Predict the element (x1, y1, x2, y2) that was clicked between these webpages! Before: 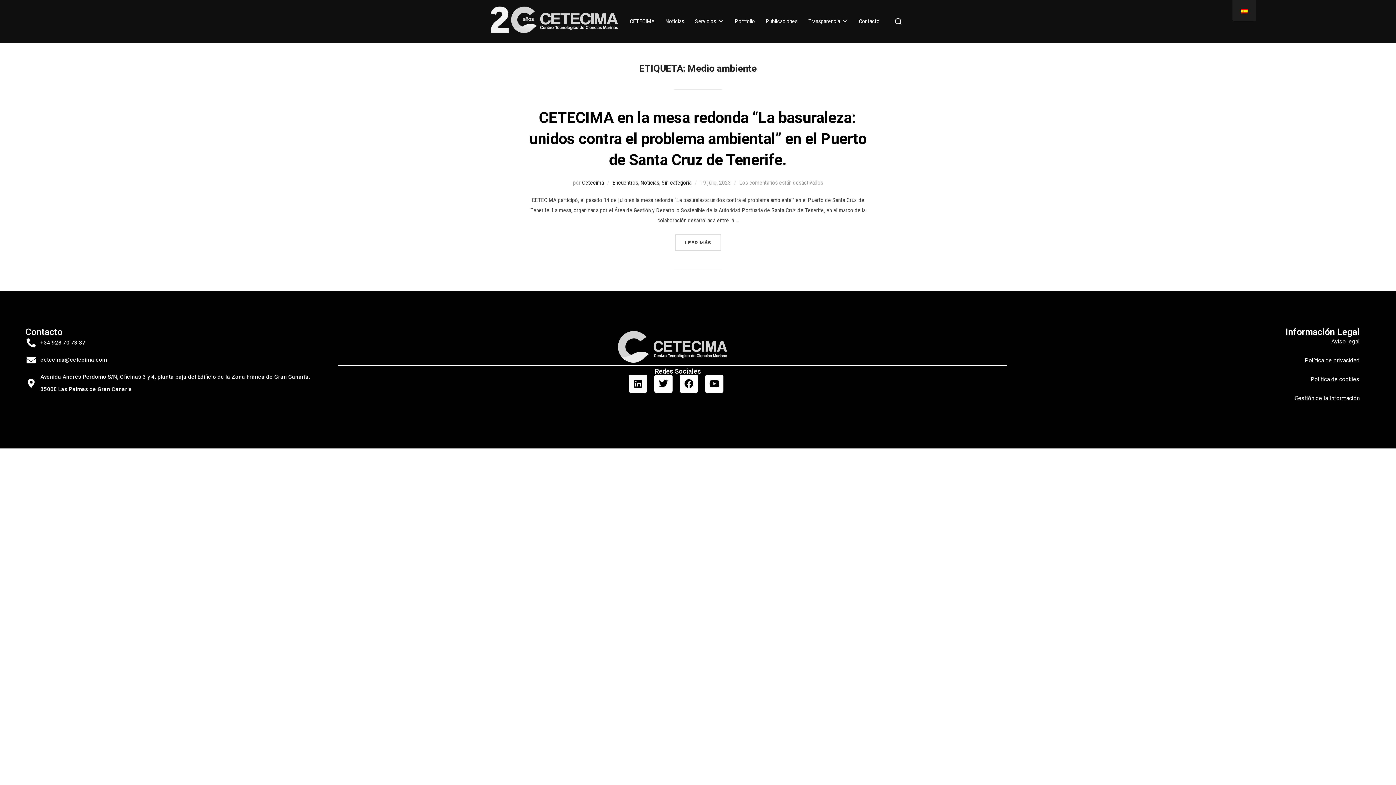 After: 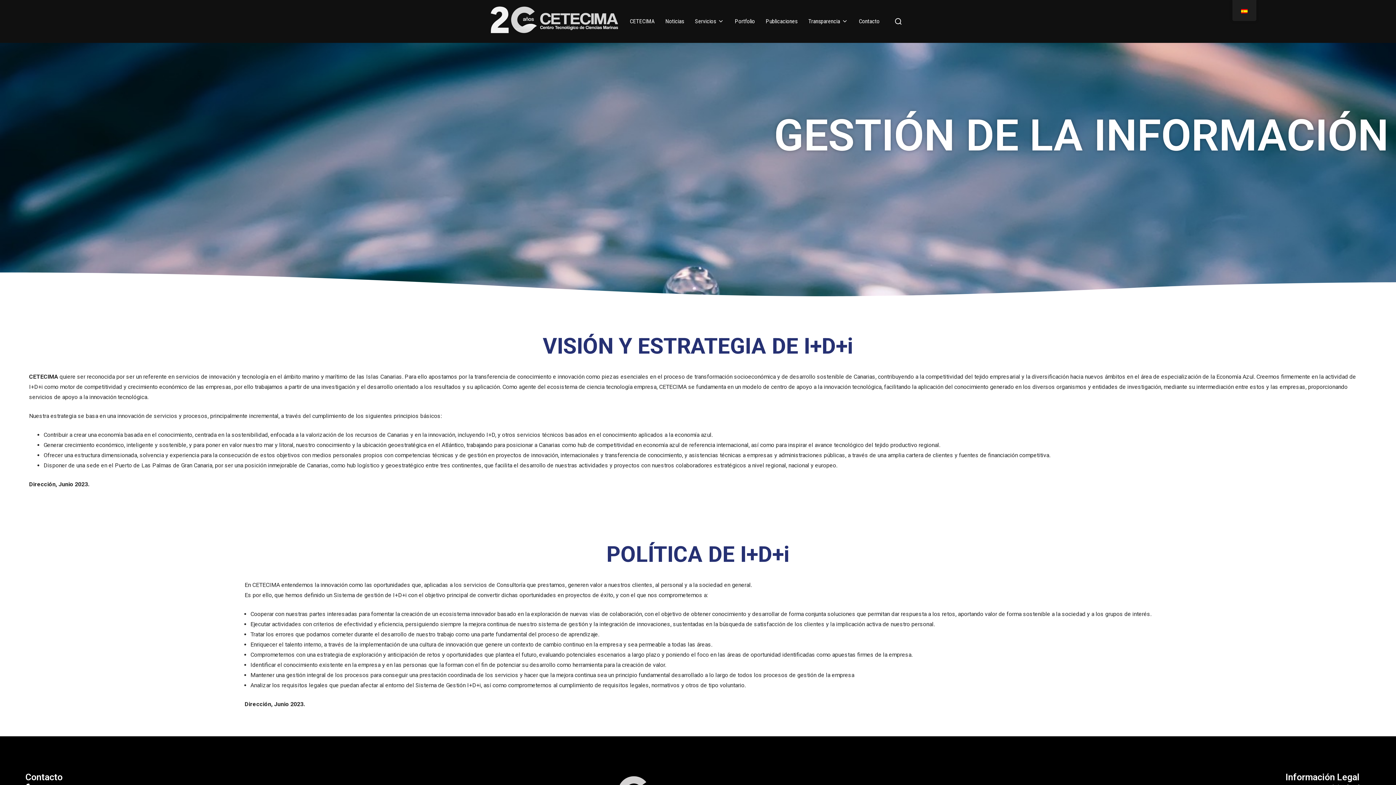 Action: label: Gestión de la Información bbox: (1294, 394, 1359, 401)